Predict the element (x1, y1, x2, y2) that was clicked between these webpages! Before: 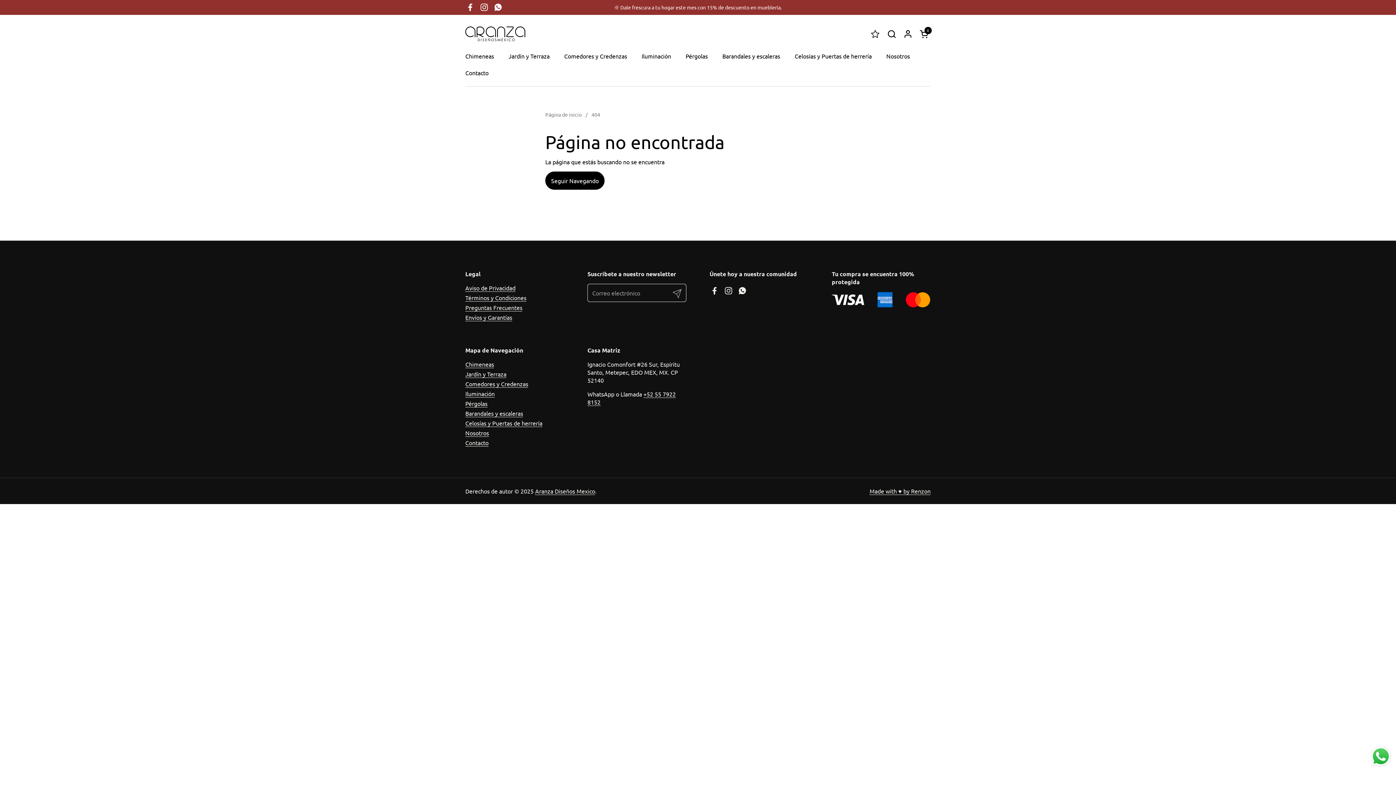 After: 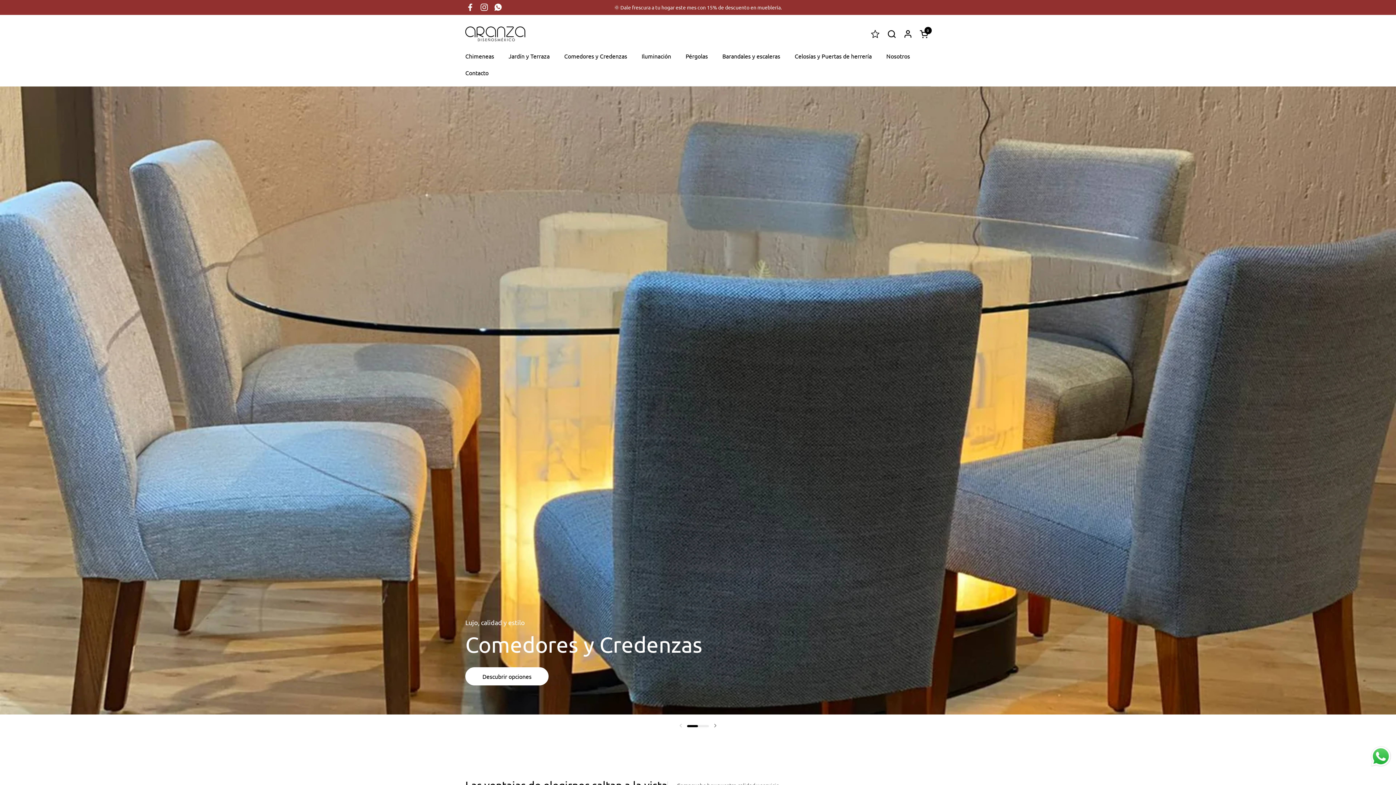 Action: bbox: (557, 47, 634, 64) label: Comedores y Credenzas